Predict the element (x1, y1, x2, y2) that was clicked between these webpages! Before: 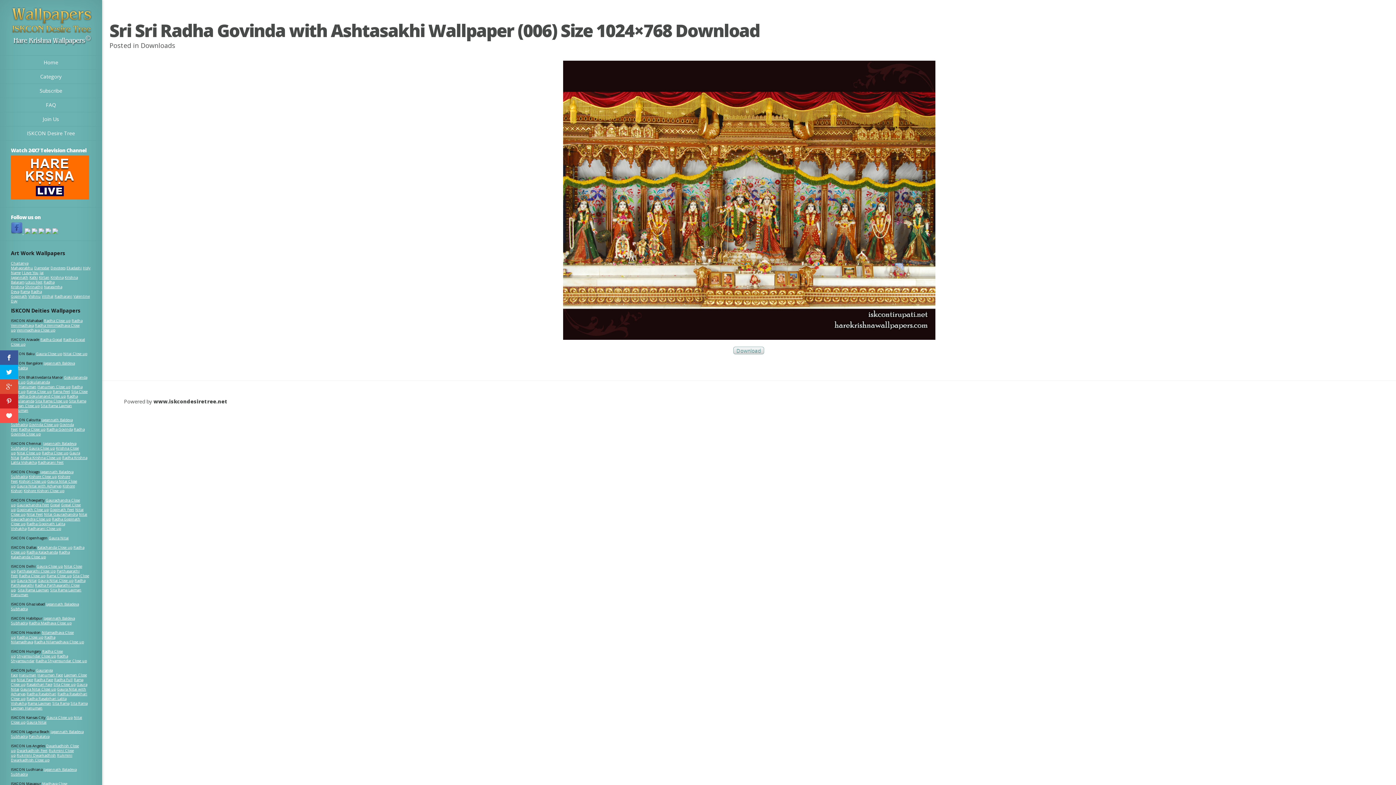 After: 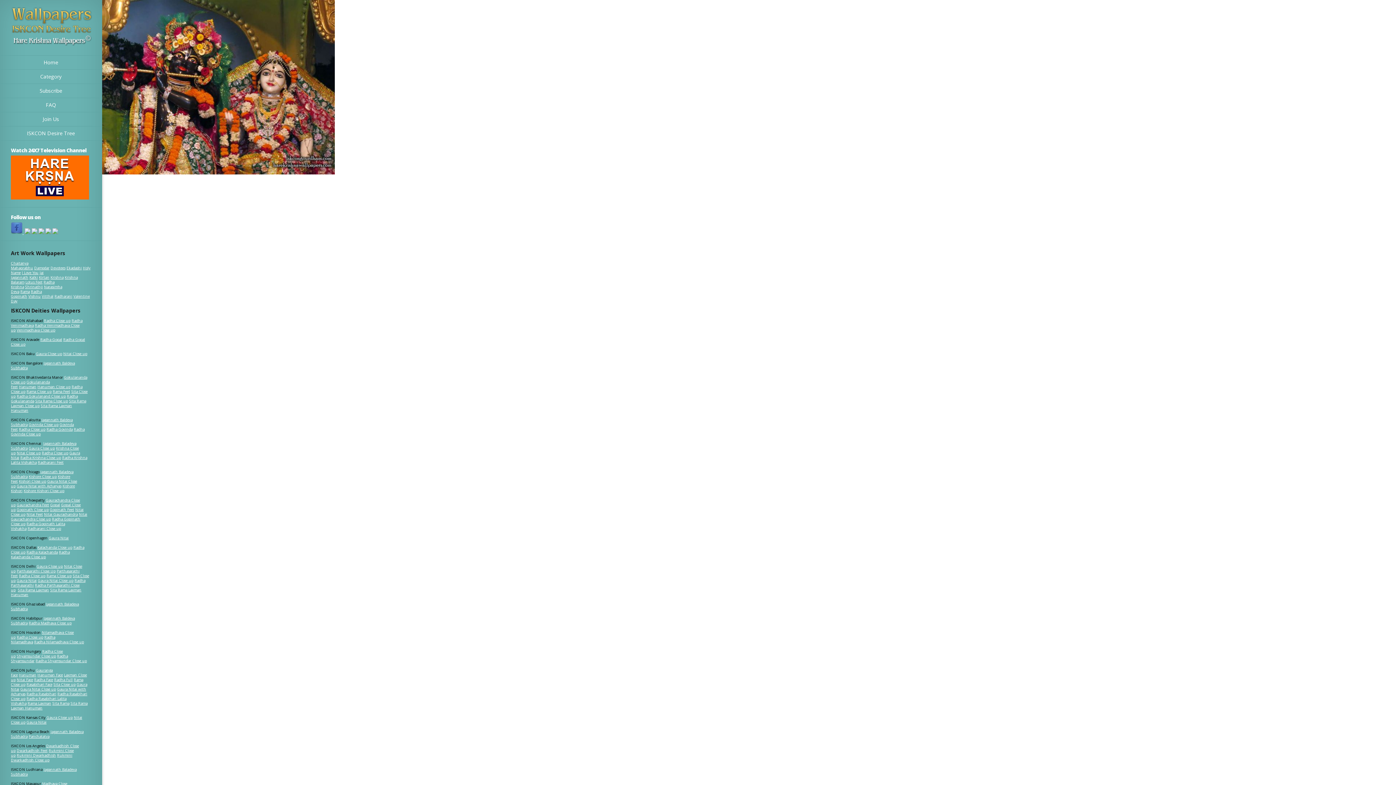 Action: bbox: (28, 620, 71, 625) label: Radha Madhava Close up